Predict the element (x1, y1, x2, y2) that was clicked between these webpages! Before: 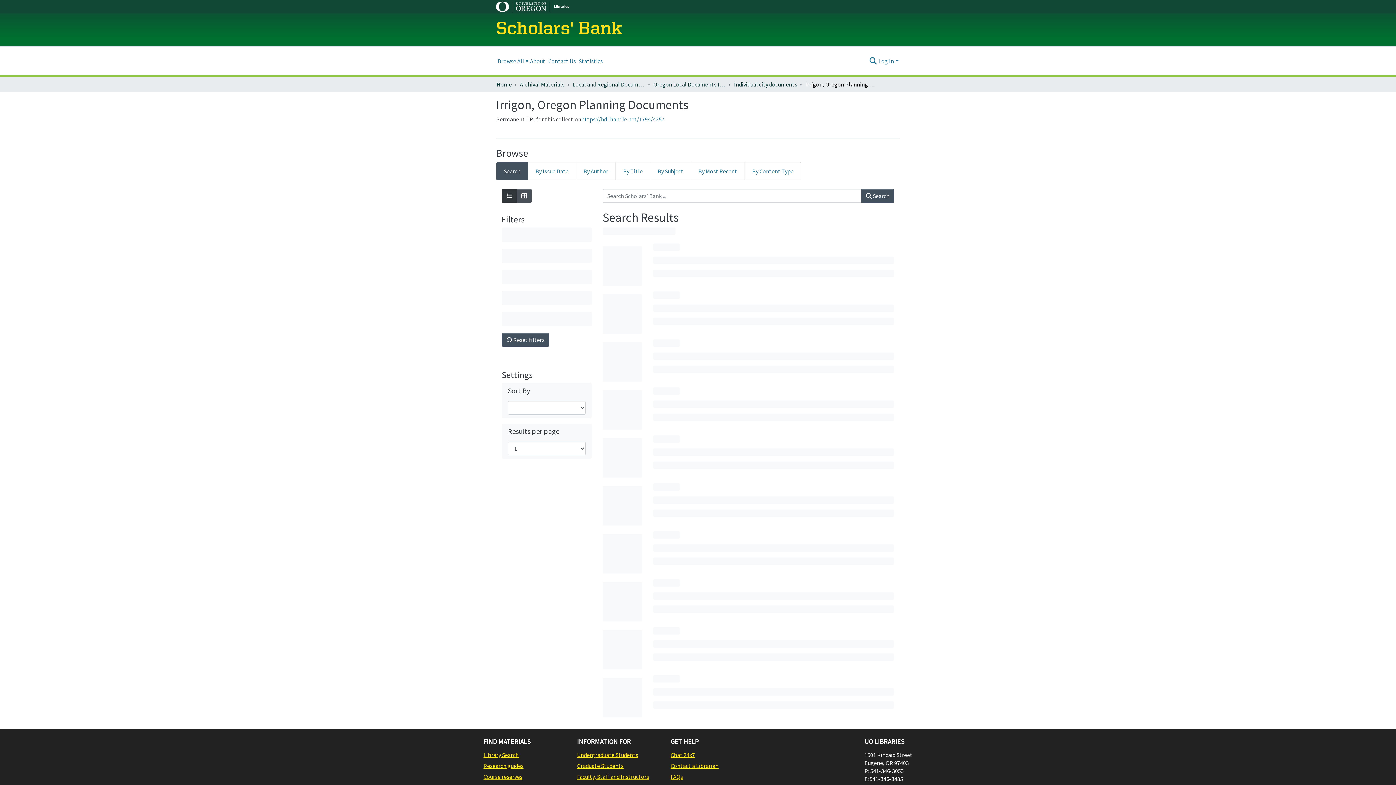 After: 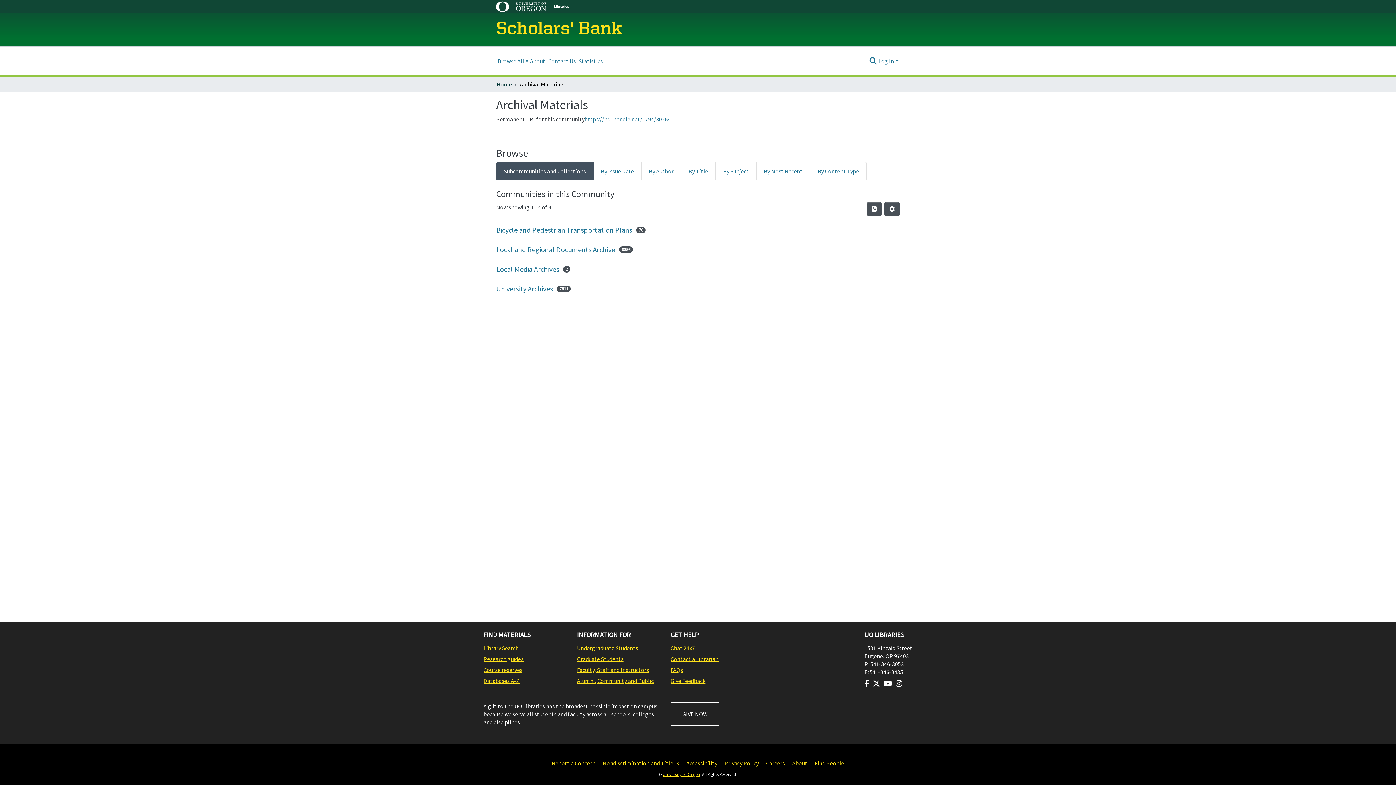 Action: bbox: (520, 80, 564, 88) label: Archival Materials